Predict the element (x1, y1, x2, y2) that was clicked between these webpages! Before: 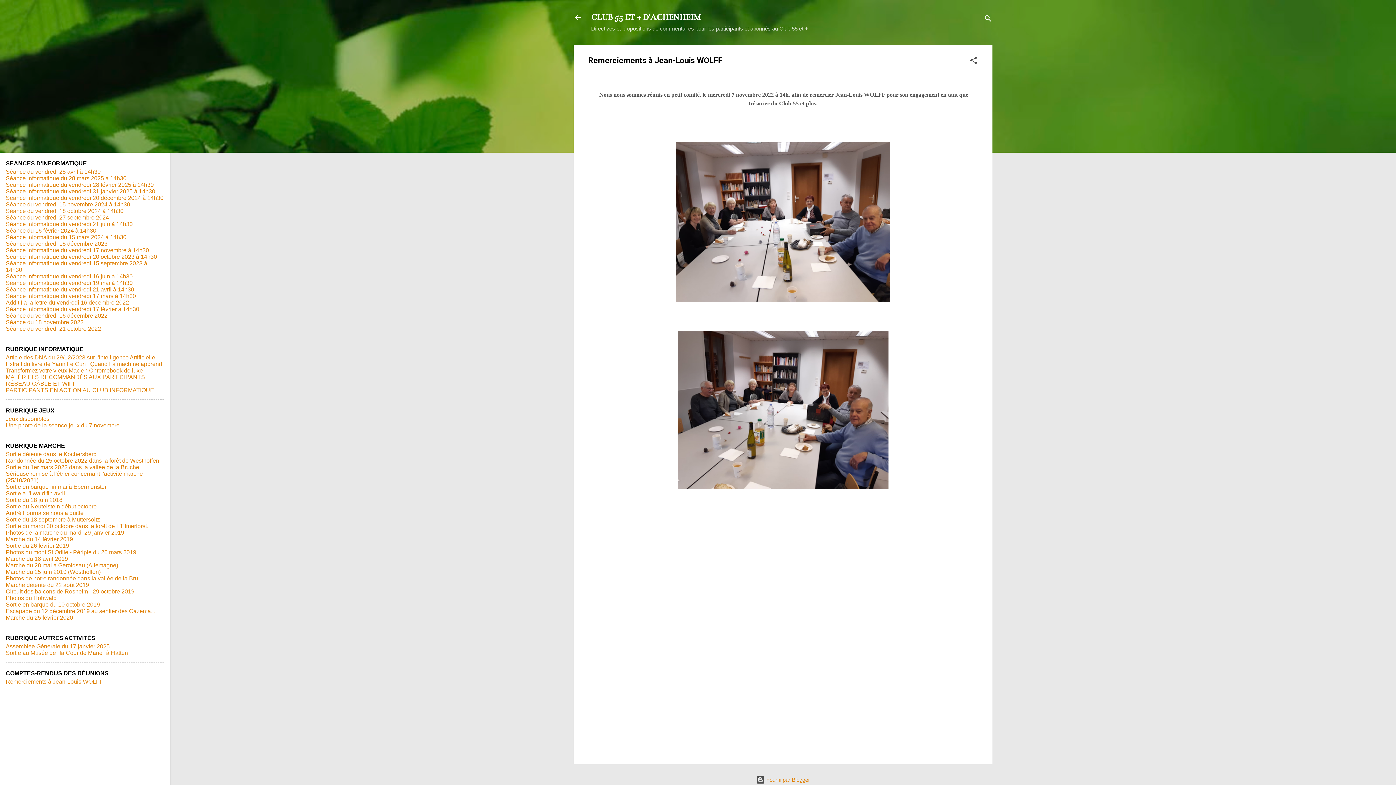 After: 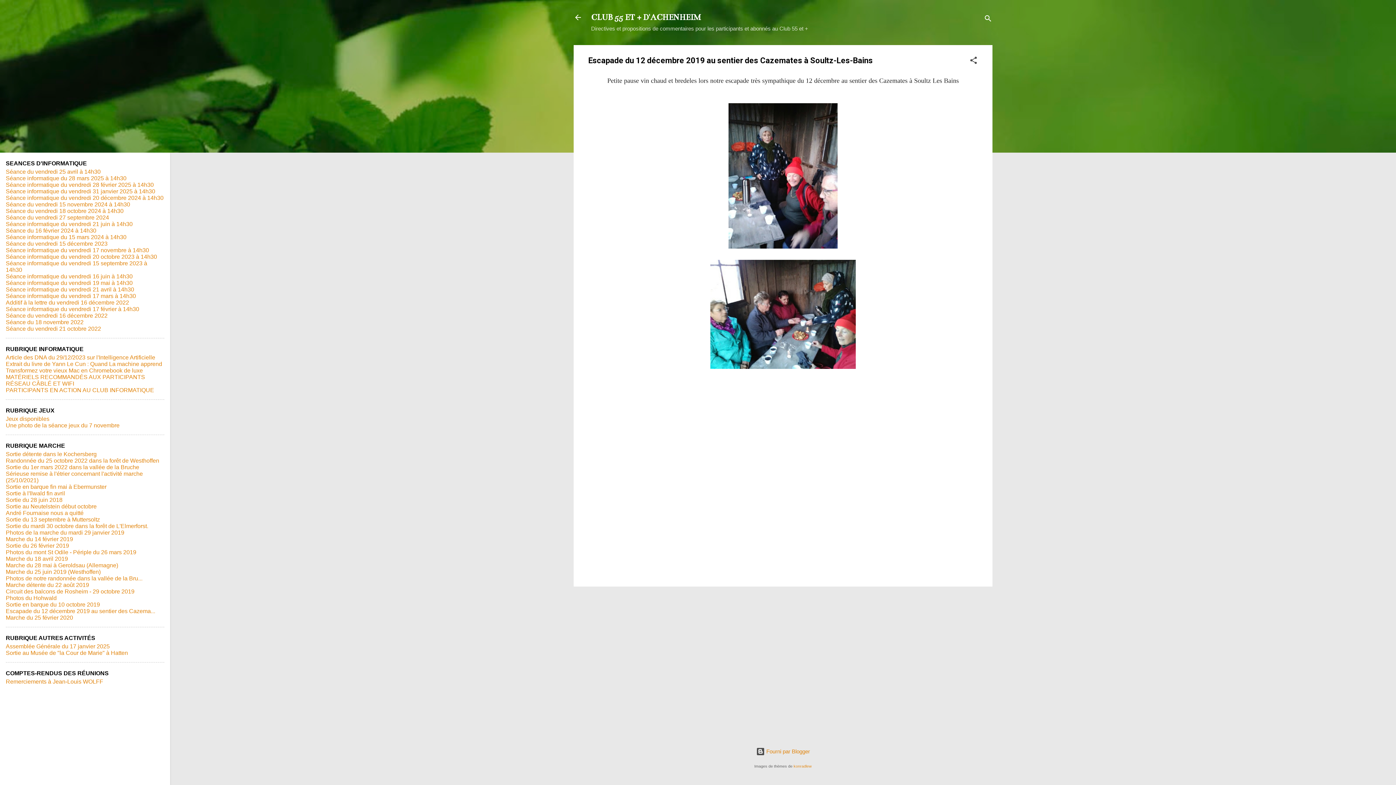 Action: label: Escapade du 12 décembre 2019 au sentier des Cazema... bbox: (5, 608, 155, 614)